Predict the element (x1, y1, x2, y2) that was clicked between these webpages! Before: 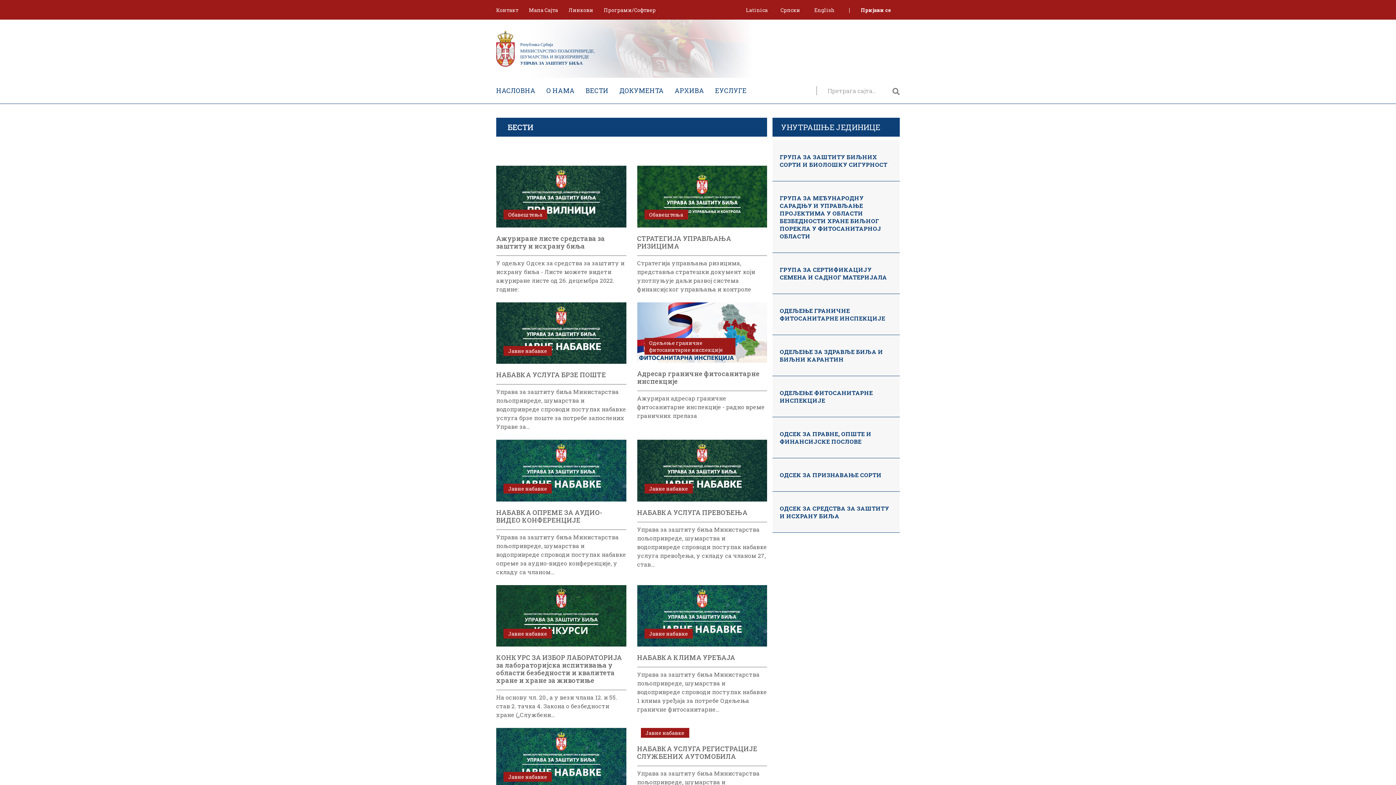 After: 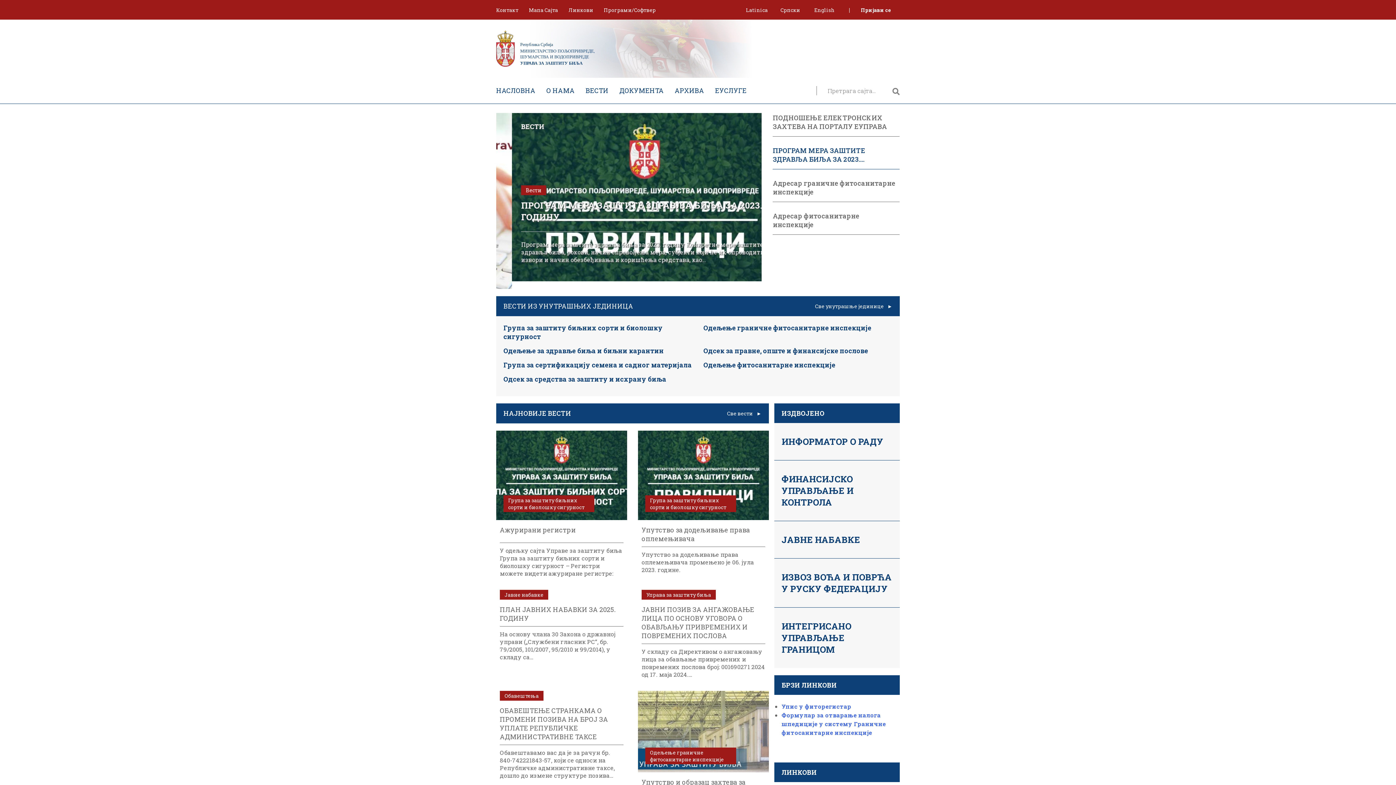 Action: label: Српски bbox: (780, 6, 800, 13)